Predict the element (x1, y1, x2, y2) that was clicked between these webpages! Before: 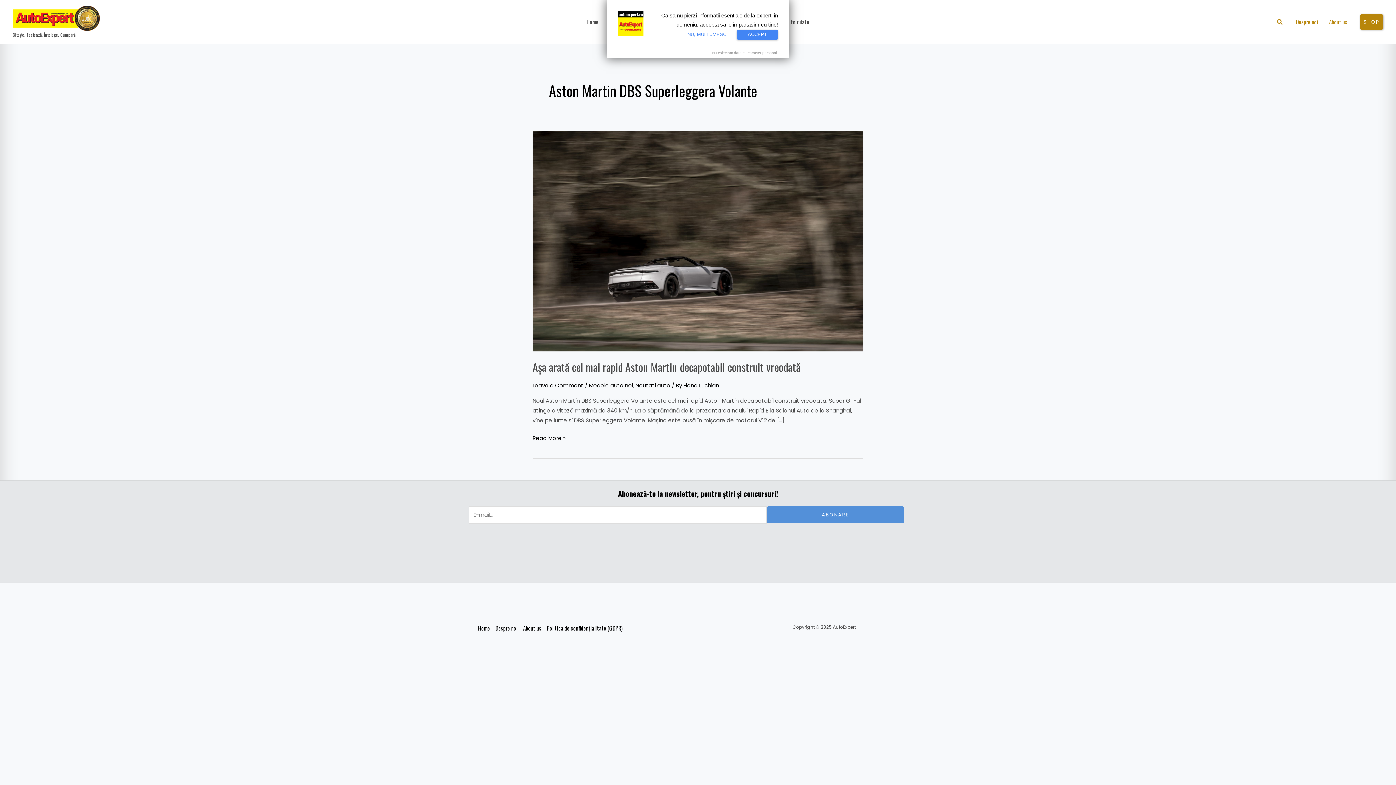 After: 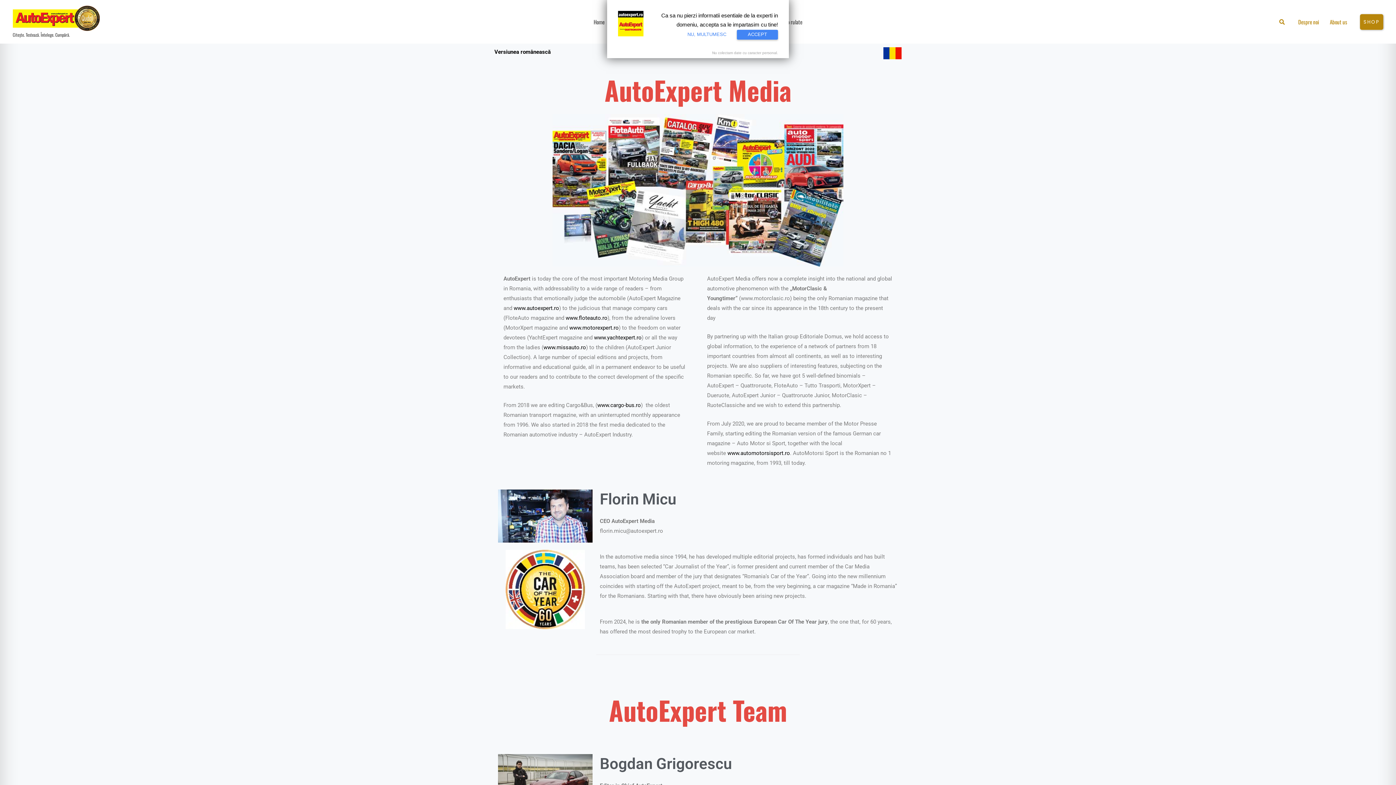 Action: label: About us bbox: (523, 623, 546, 633)